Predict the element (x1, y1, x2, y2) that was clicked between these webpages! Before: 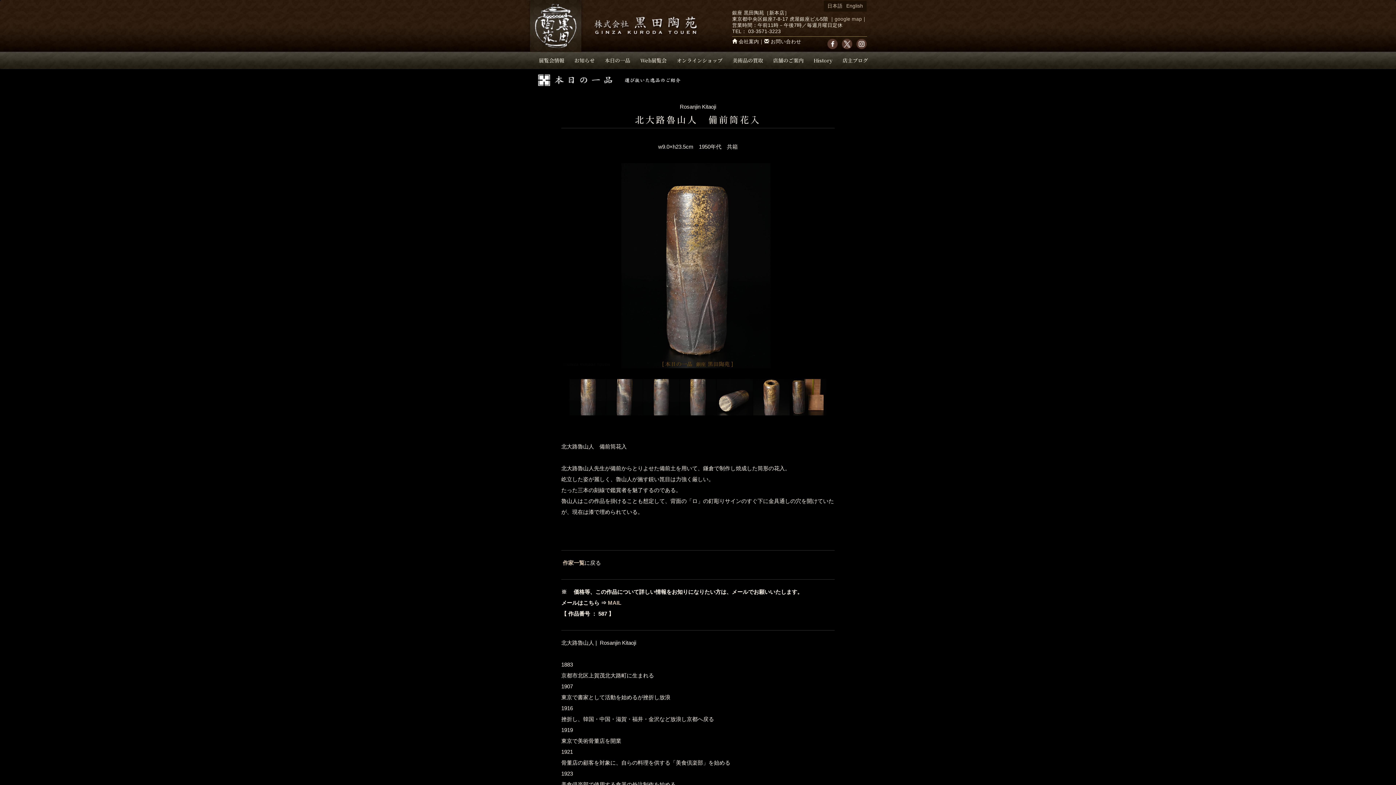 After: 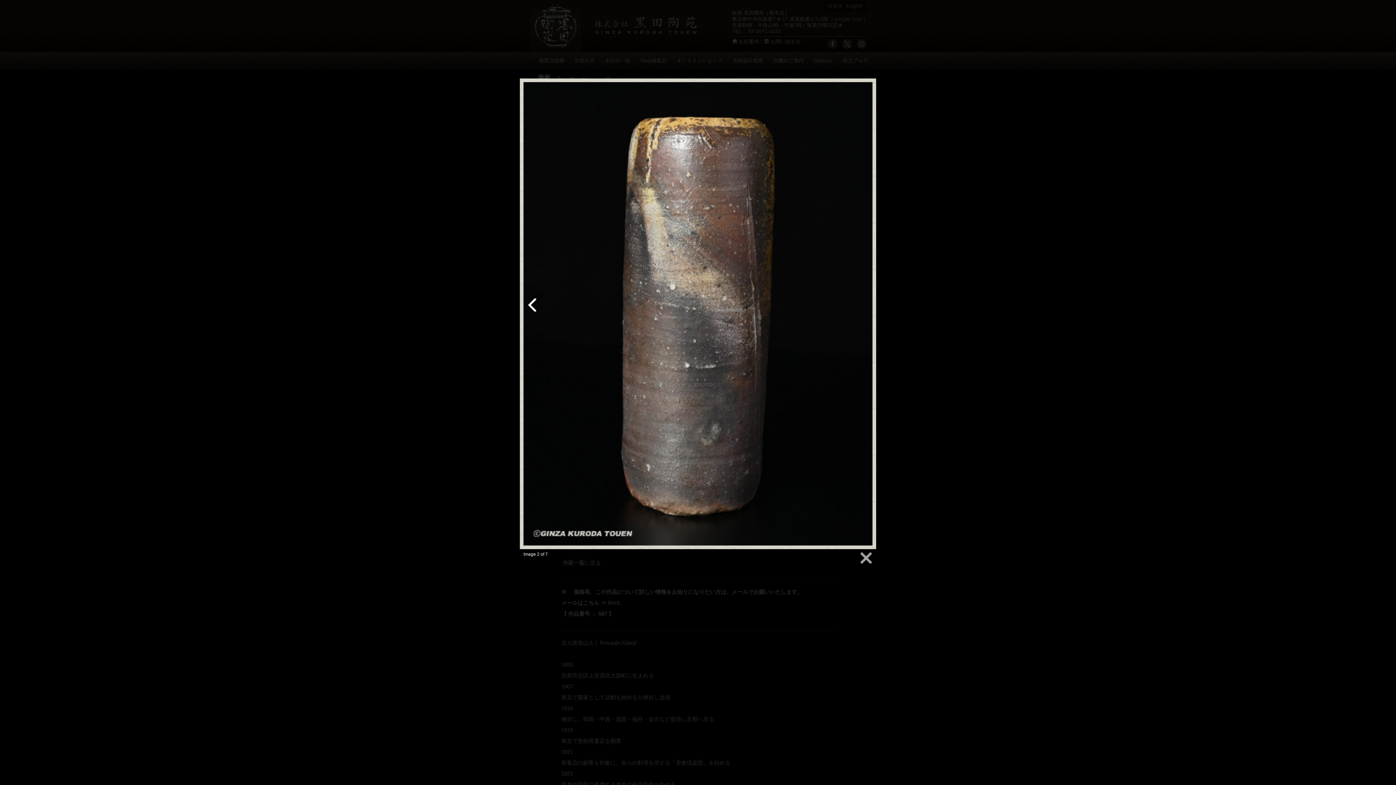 Action: bbox: (606, 379, 642, 415)